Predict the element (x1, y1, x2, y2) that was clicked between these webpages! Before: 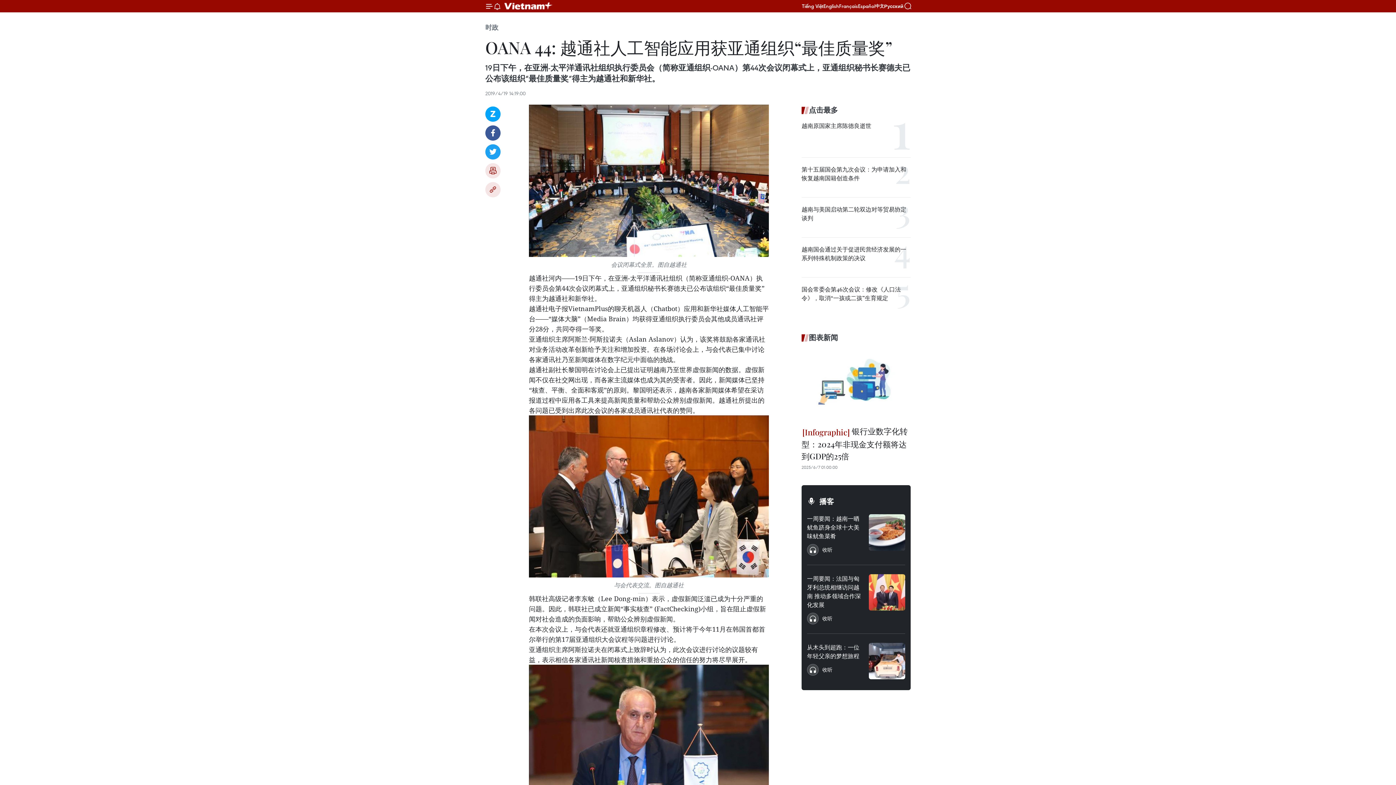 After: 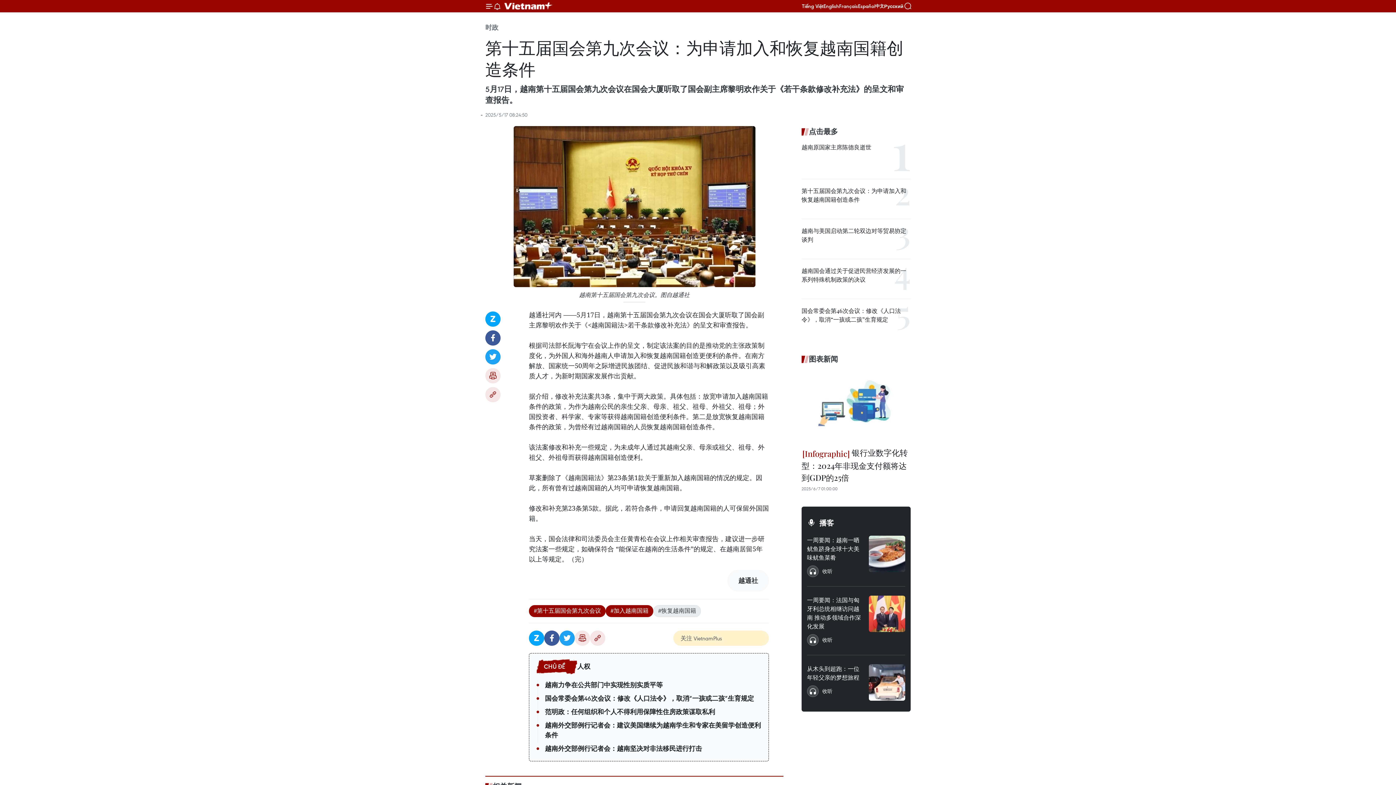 Action: bbox: (801, 165, 910, 182) label: 第十五届国会第九次会议：为申请加入和恢复越南国籍创造条件